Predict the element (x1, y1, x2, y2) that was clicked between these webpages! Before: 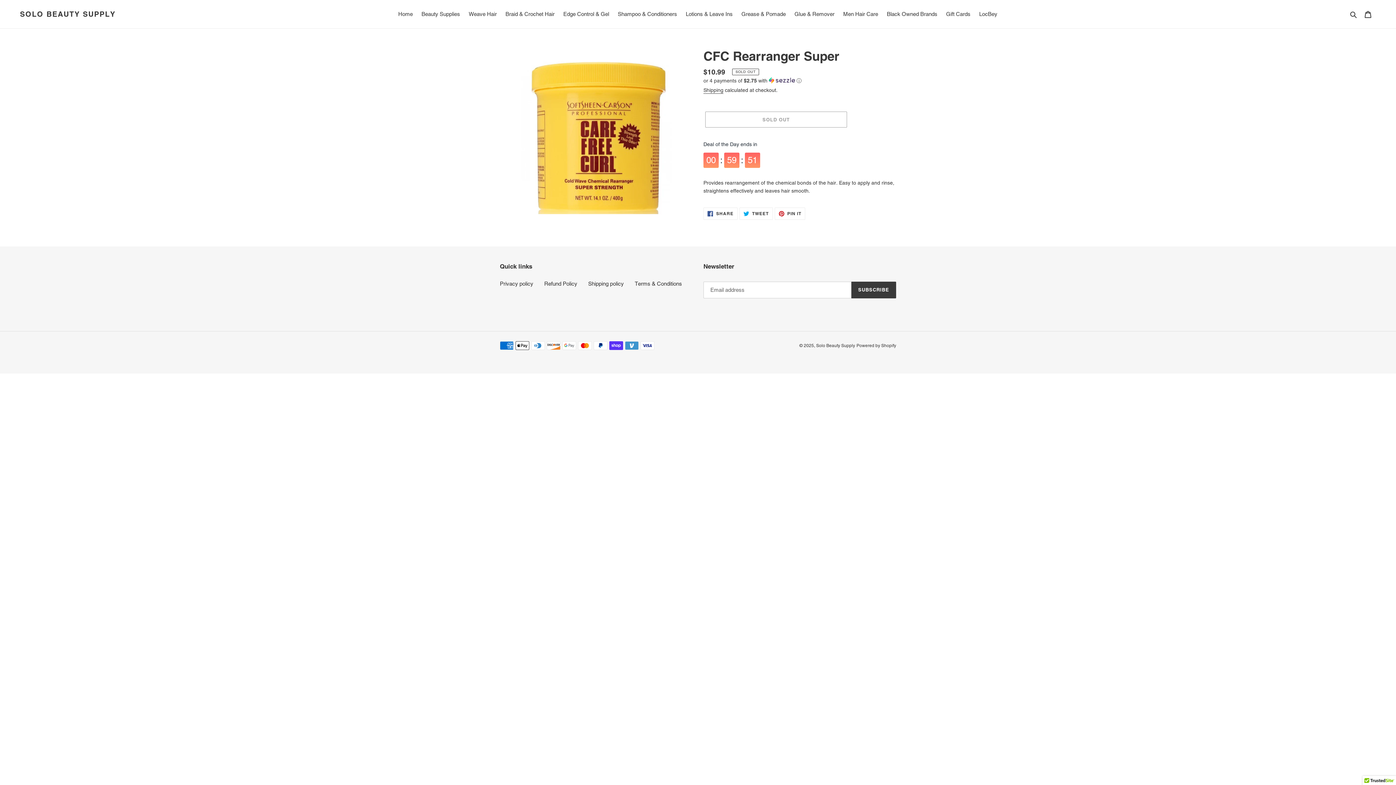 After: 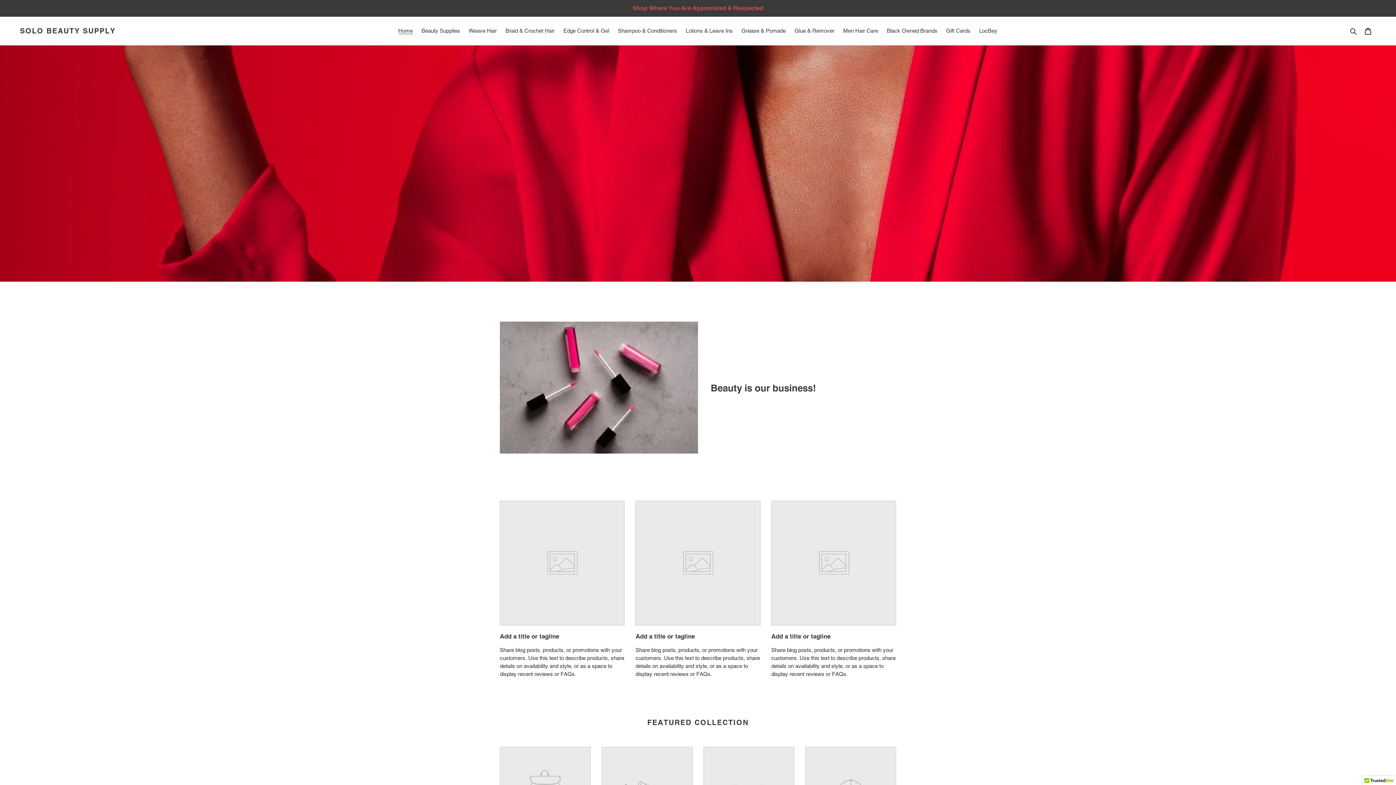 Action: label: Solo Beauty Supply bbox: (816, 343, 855, 348)